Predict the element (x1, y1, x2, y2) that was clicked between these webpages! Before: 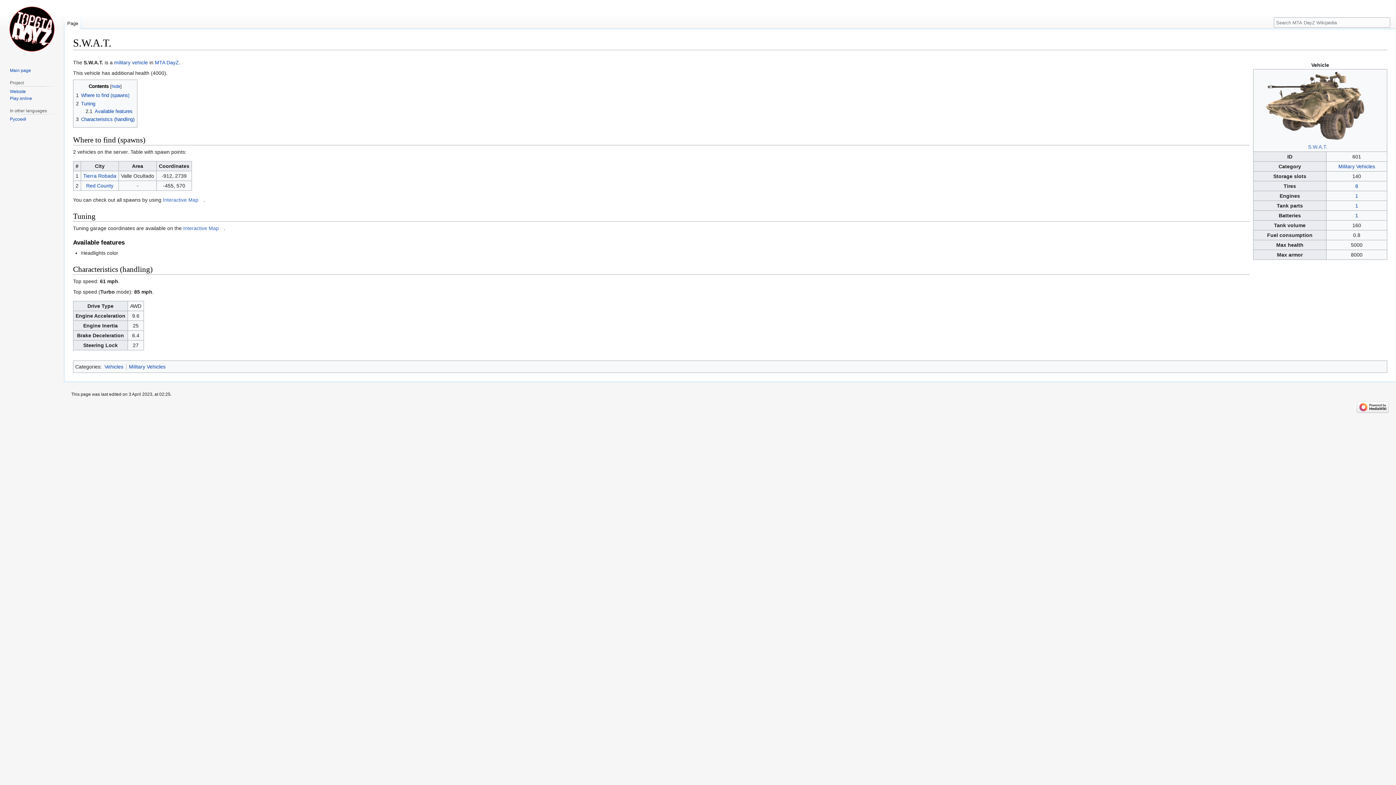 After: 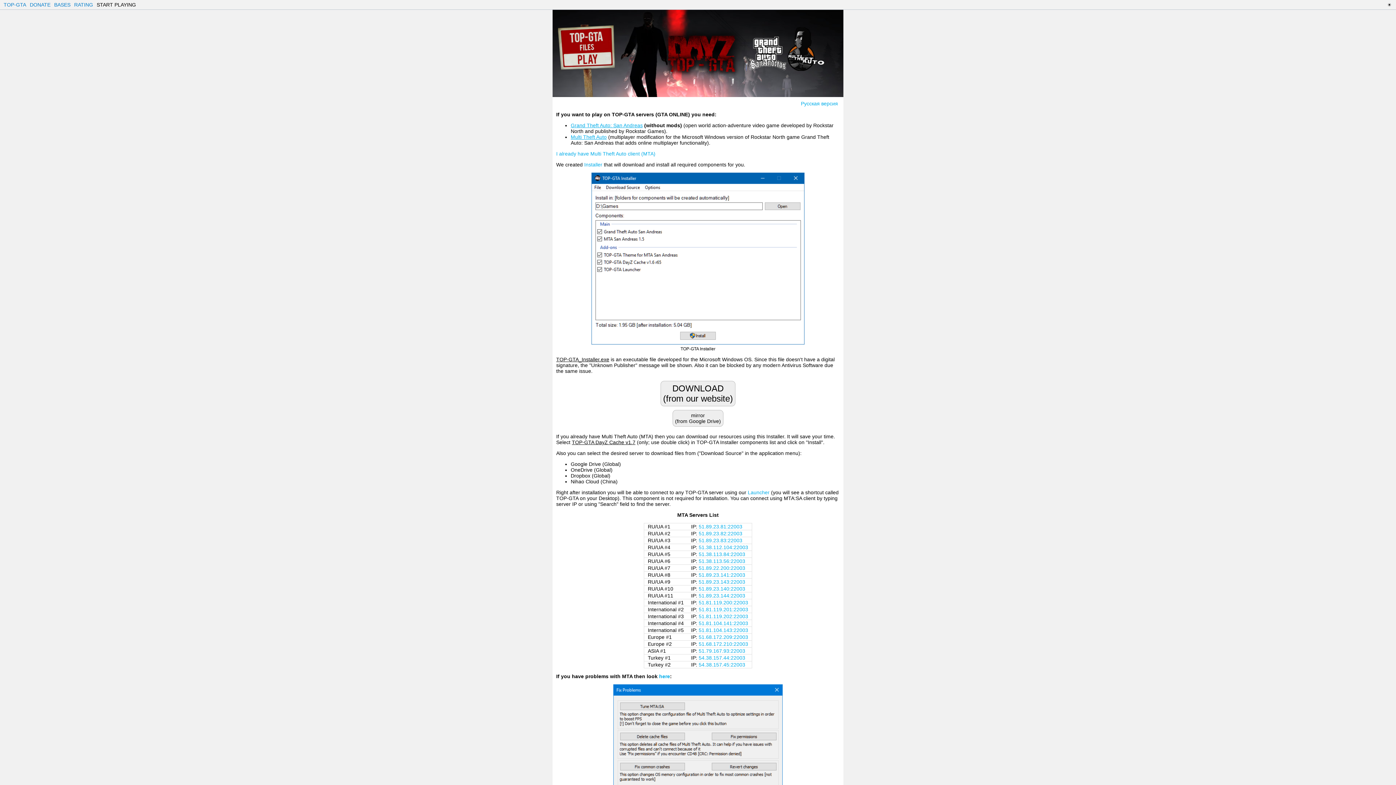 Action: bbox: (9, 95, 32, 100) label: Play online